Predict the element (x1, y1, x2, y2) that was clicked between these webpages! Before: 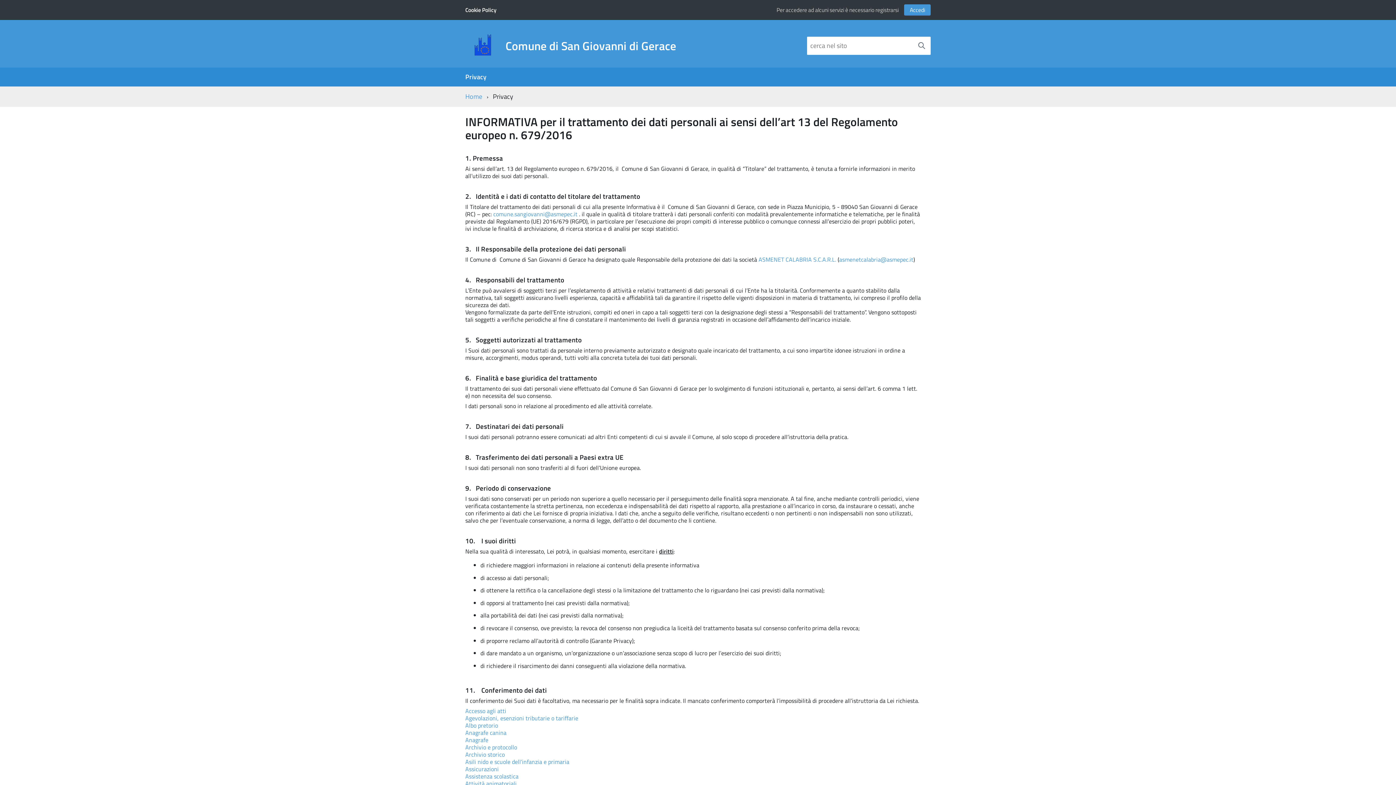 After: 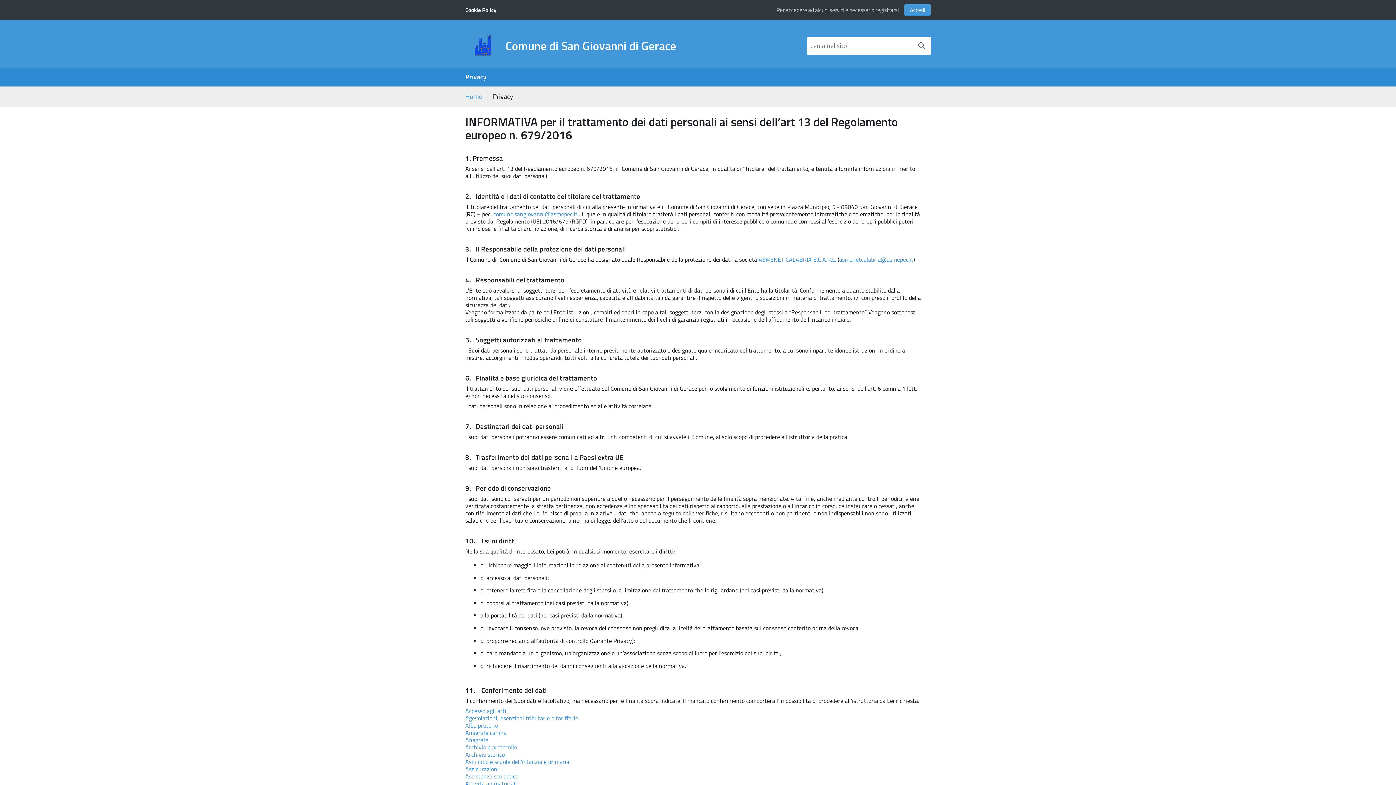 Action: label: Archivio storico bbox: (465, 750, 504, 759)